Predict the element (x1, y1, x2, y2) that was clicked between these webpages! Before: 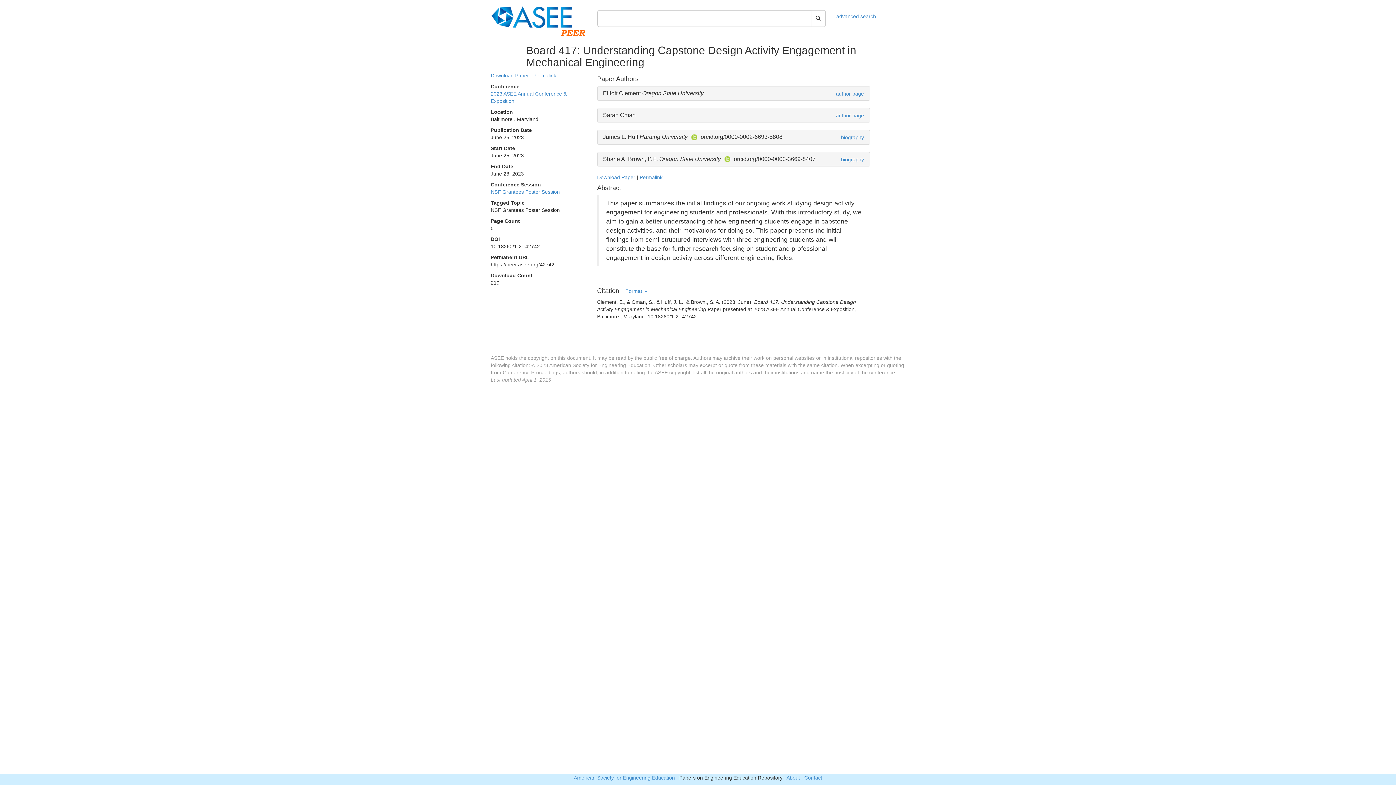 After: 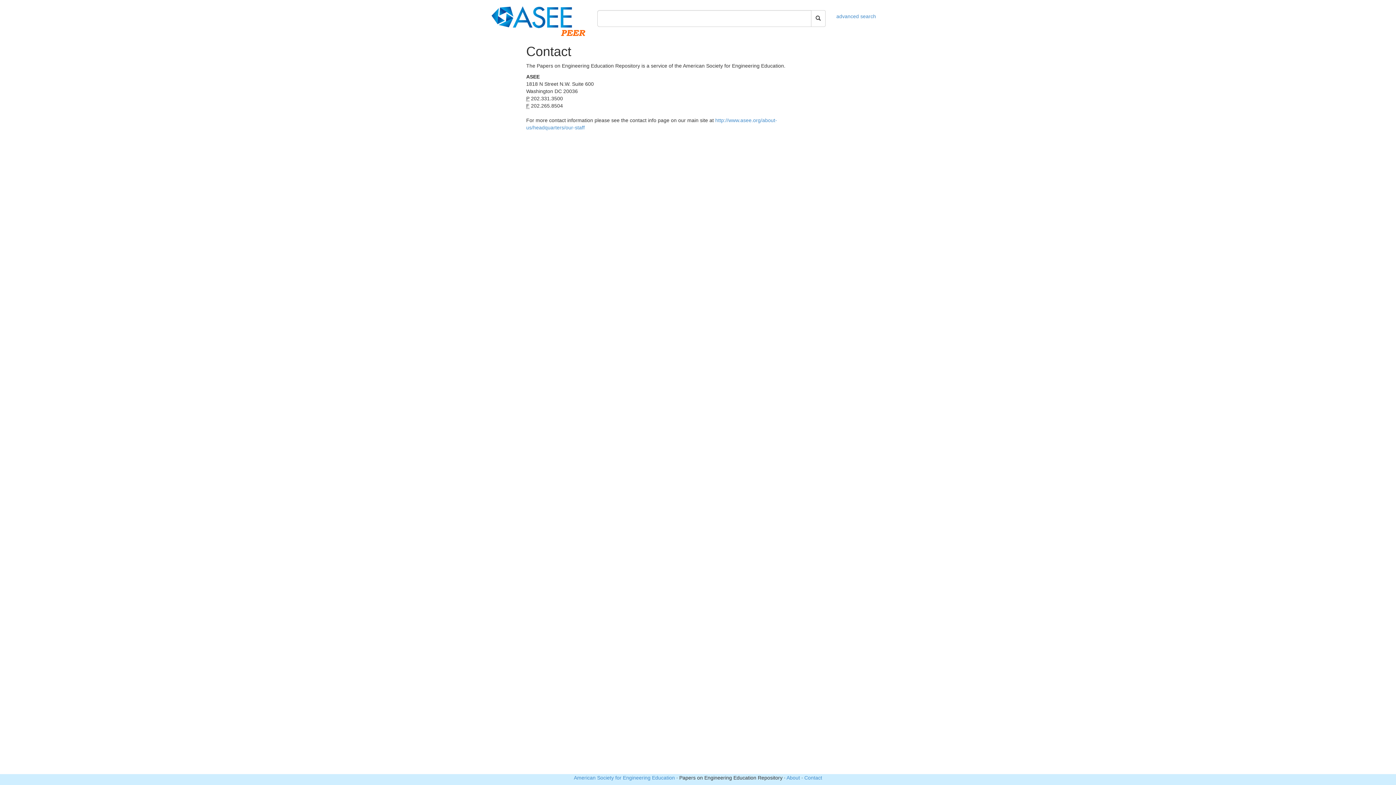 Action: bbox: (804, 775, 822, 781) label: Contact